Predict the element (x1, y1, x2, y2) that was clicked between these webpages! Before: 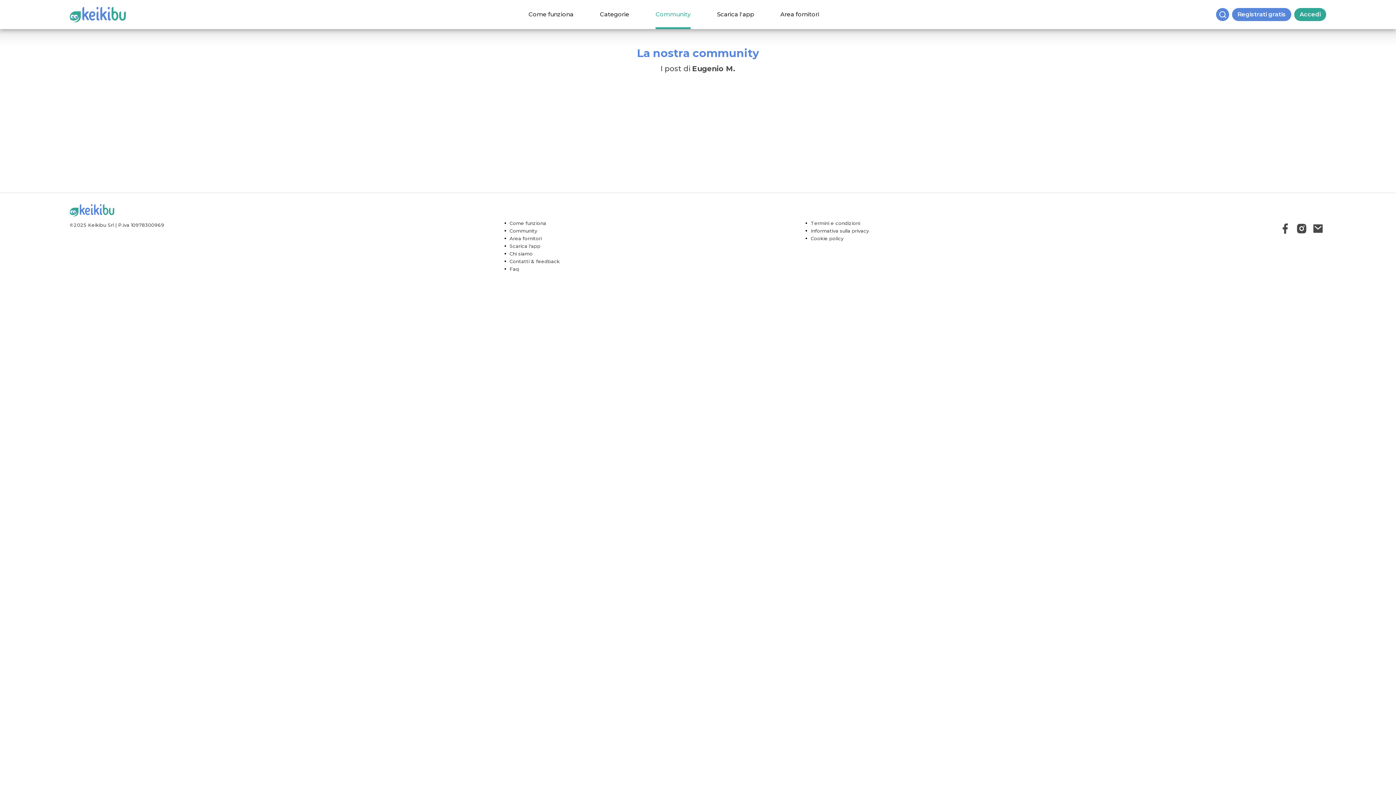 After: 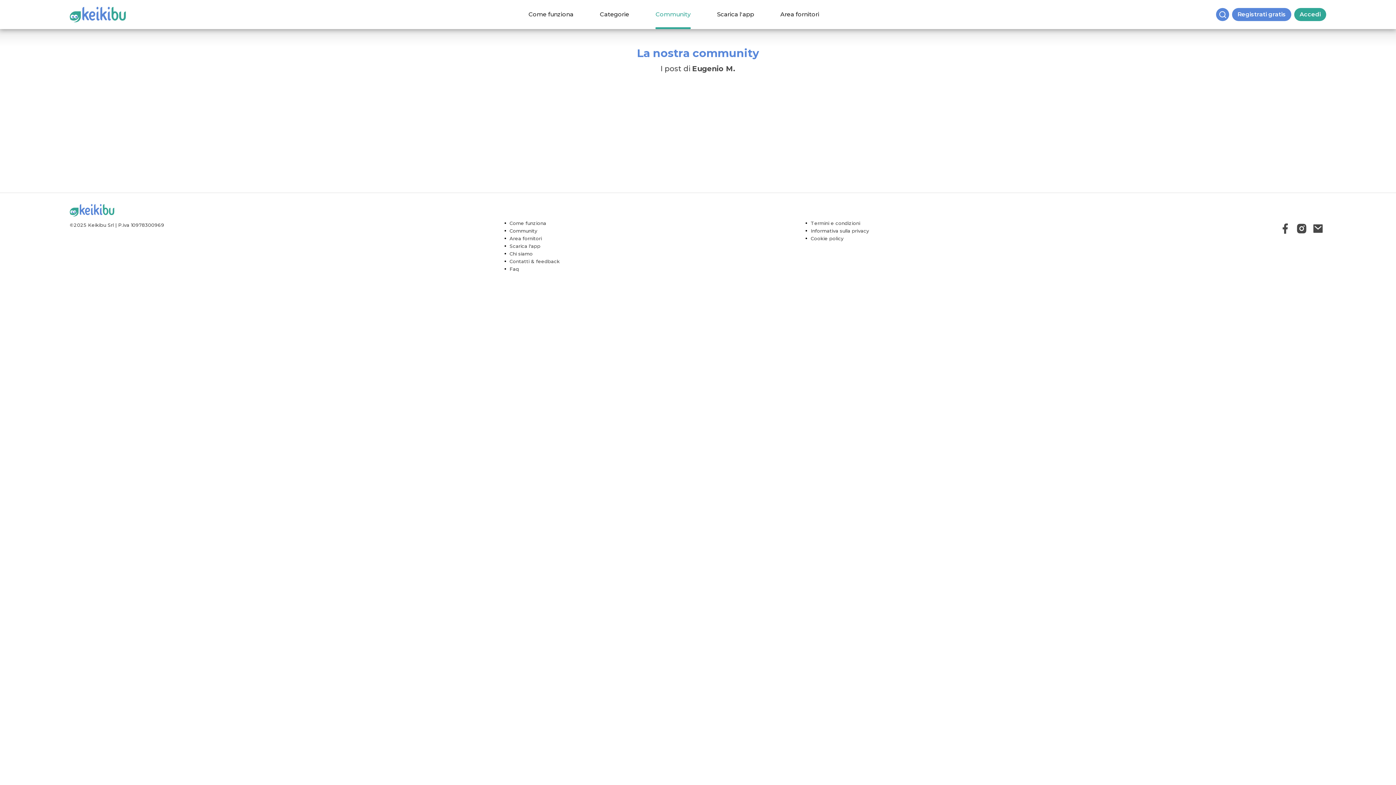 Action: bbox: (1277, 220, 1293, 236)